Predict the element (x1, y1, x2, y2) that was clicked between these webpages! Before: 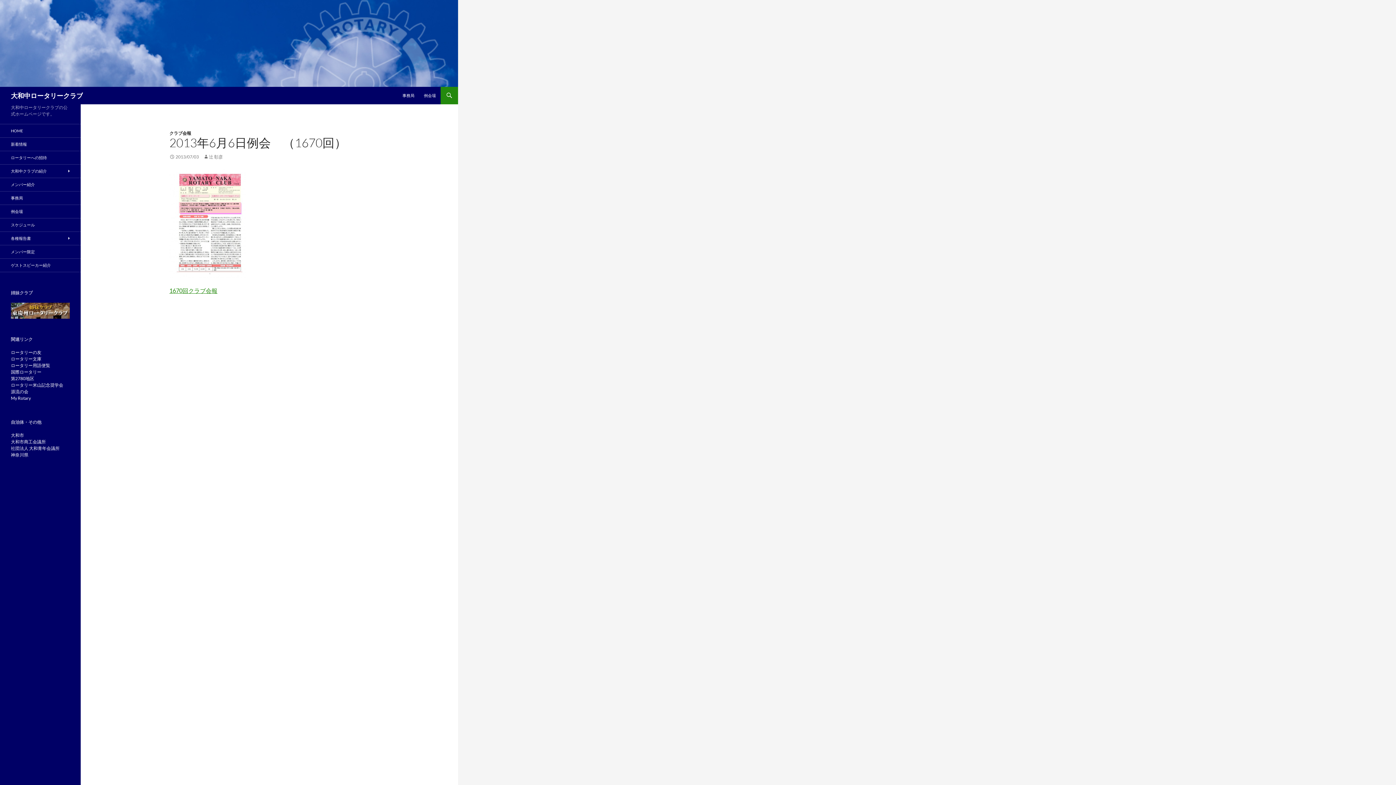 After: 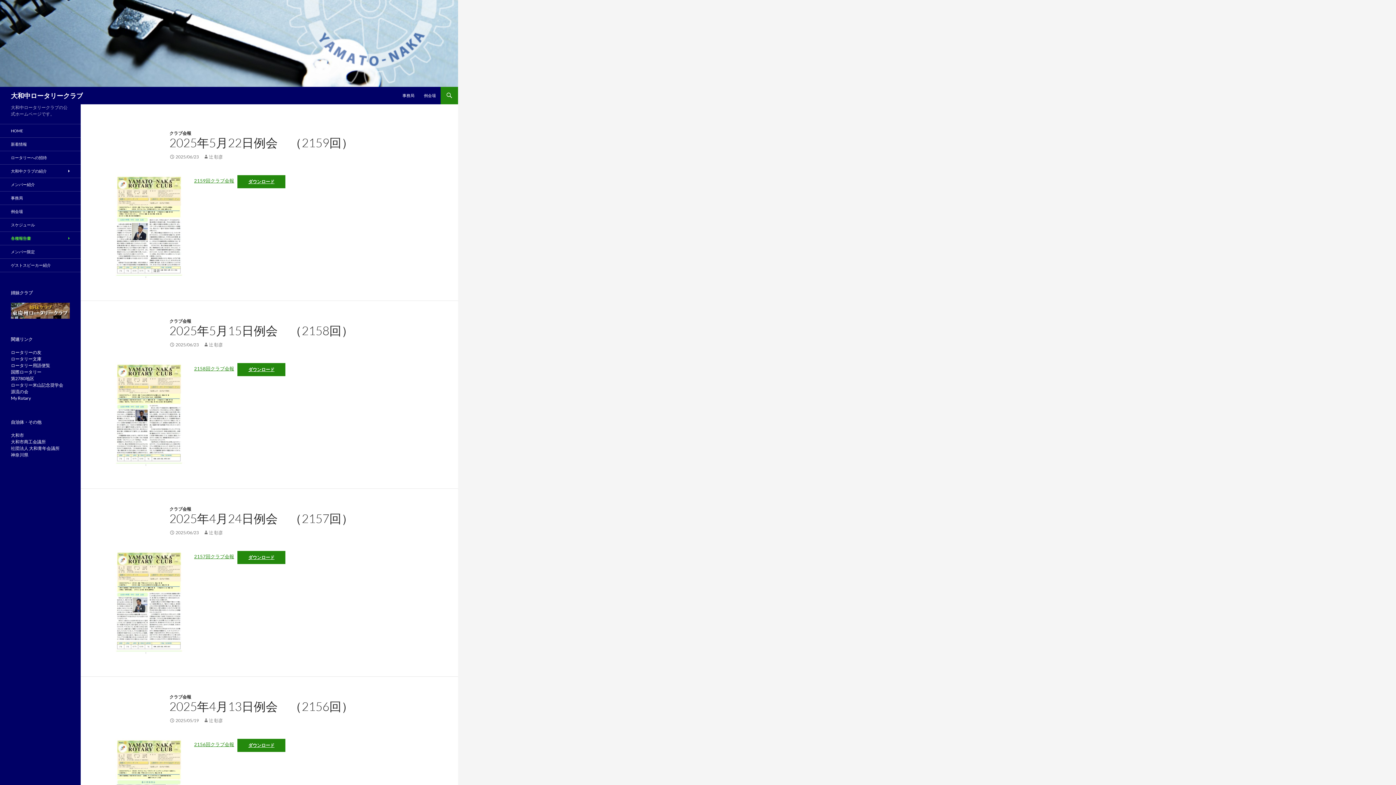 Action: bbox: (169, 130, 191, 136) label: クラブ会報